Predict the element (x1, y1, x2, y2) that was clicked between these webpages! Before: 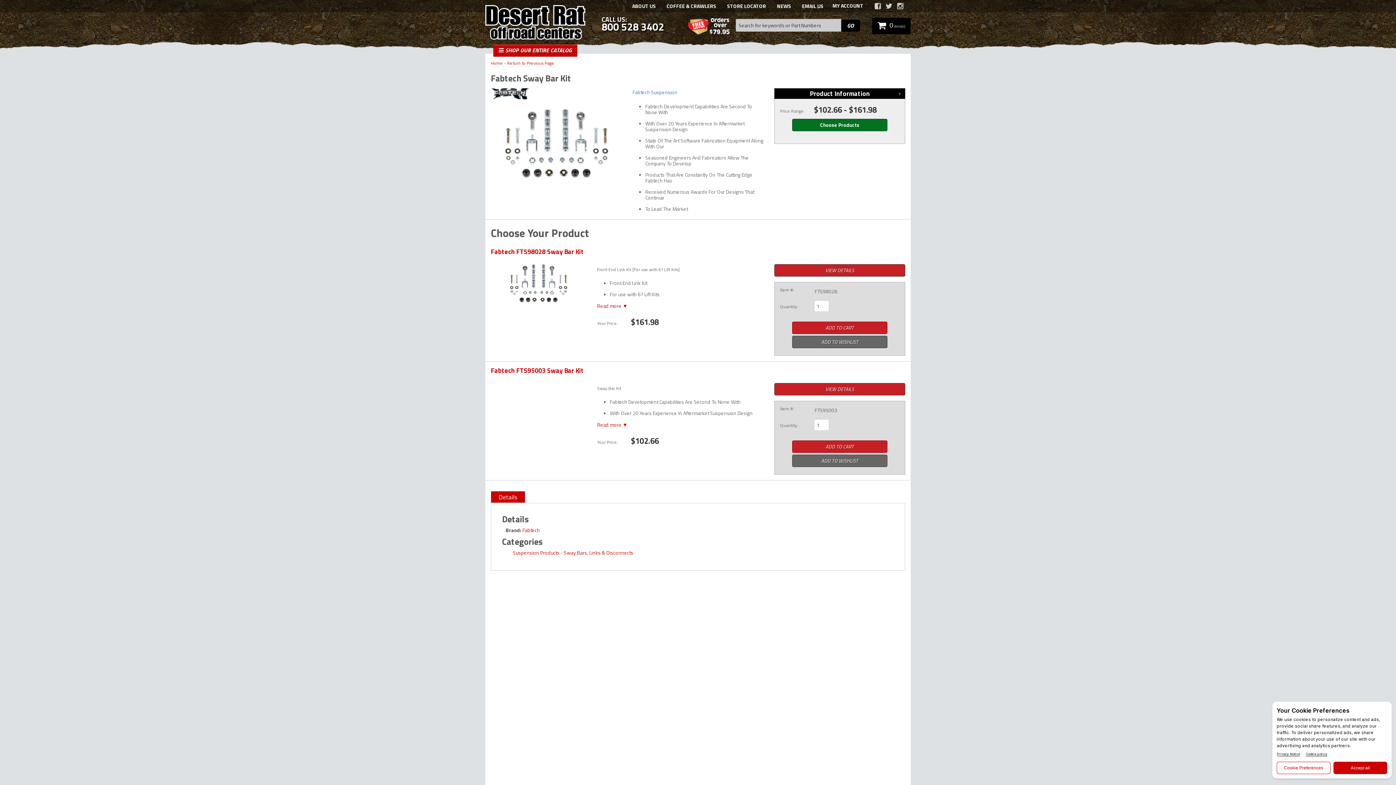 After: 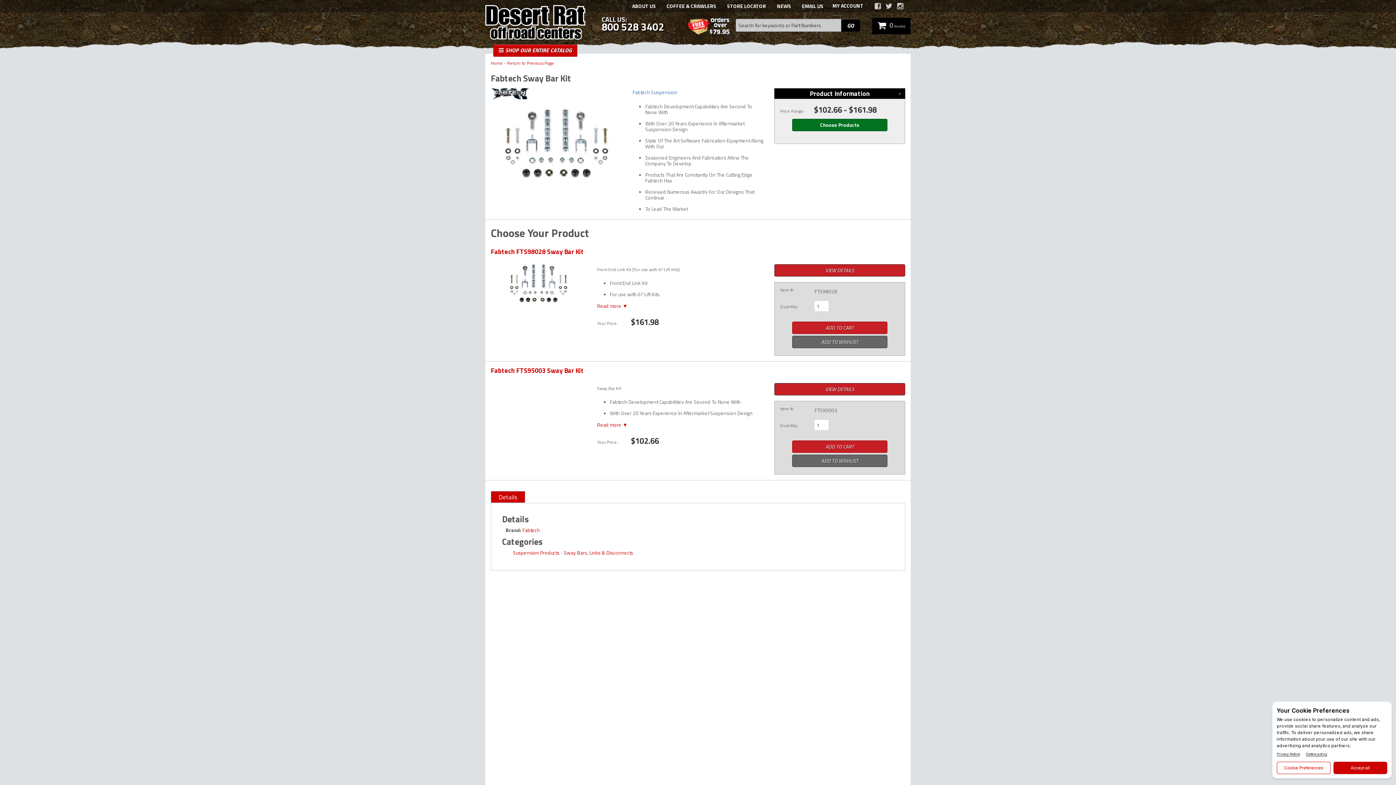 Action: label: 800 528 3402 bbox: (601, 19, 664, 33)